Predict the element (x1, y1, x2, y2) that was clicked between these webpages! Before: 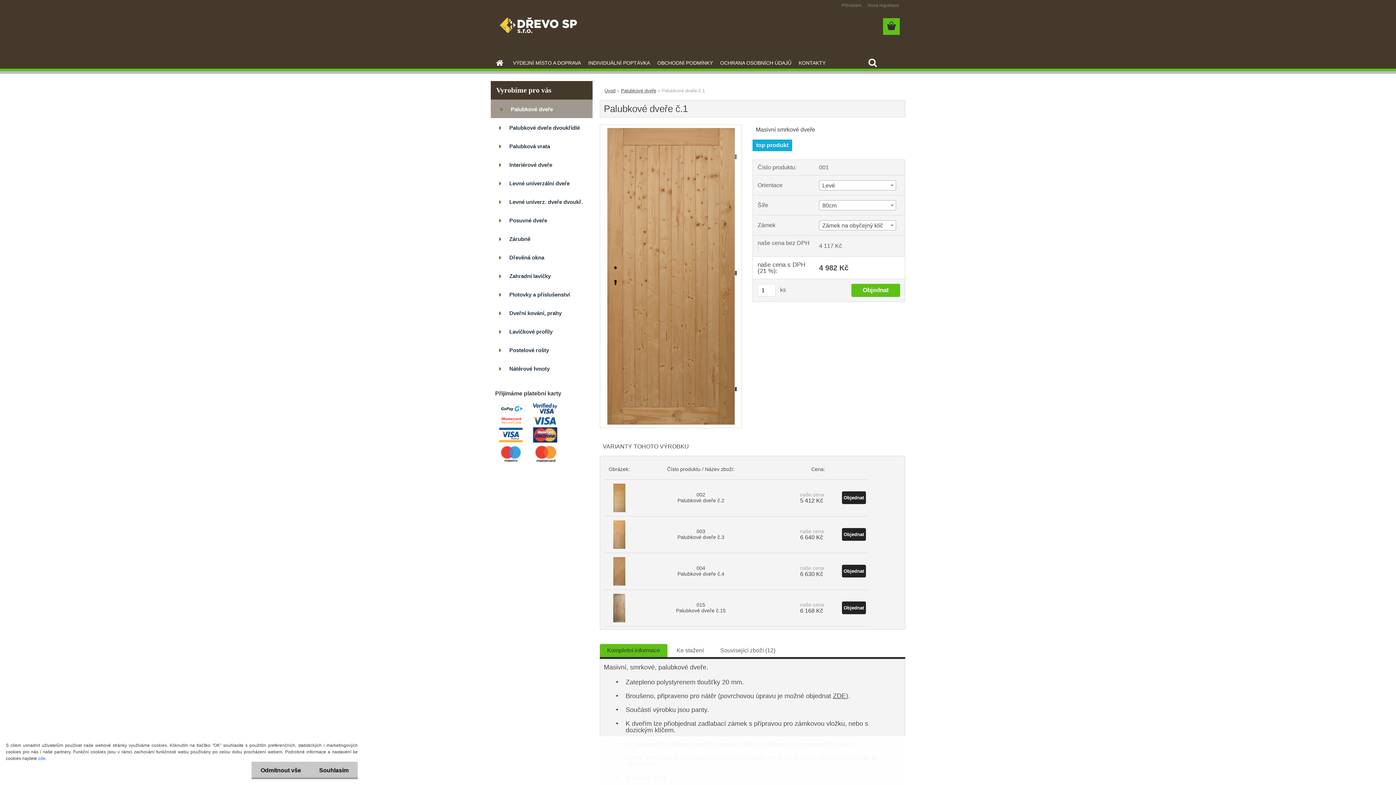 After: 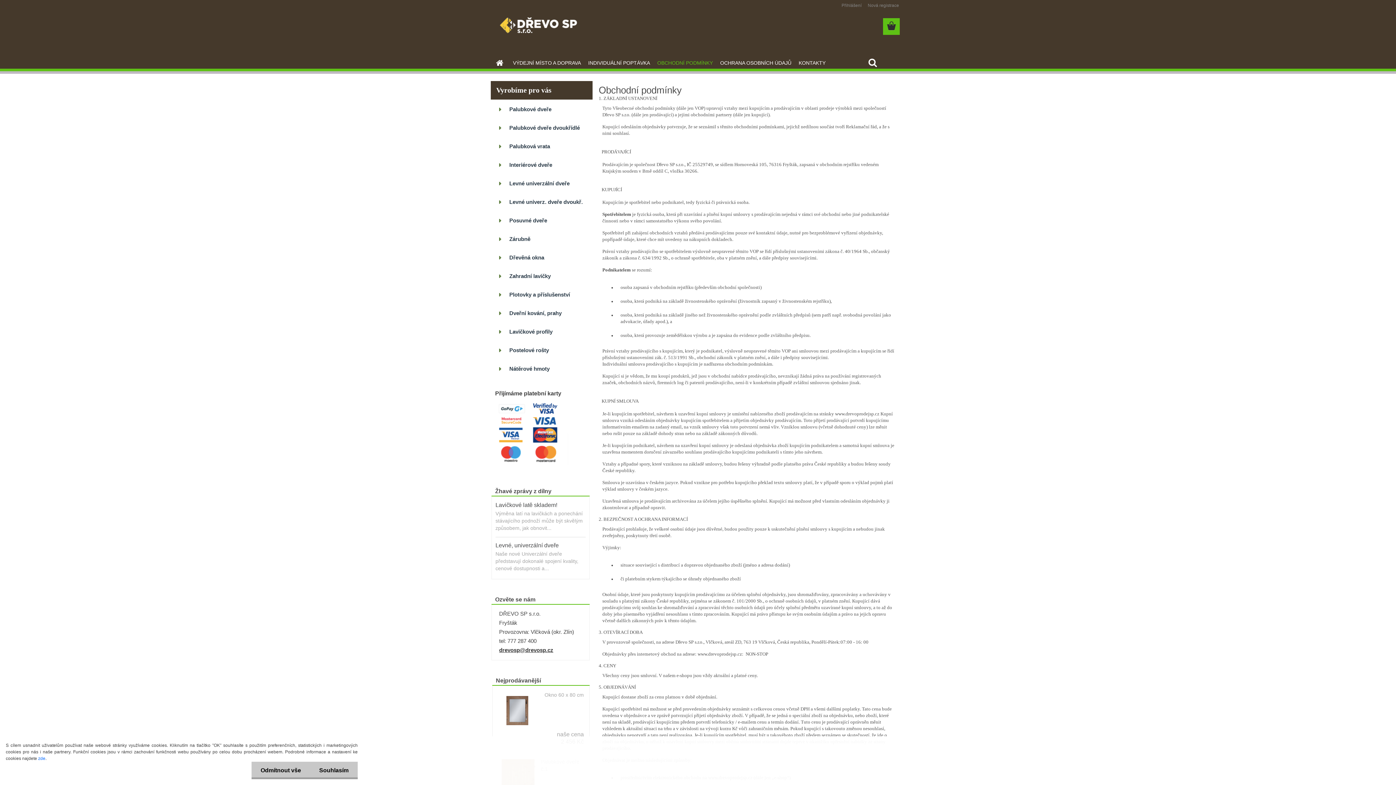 Action: label: OBCHODNÍ PODMÍNKY bbox: (653, 54, 716, 71)